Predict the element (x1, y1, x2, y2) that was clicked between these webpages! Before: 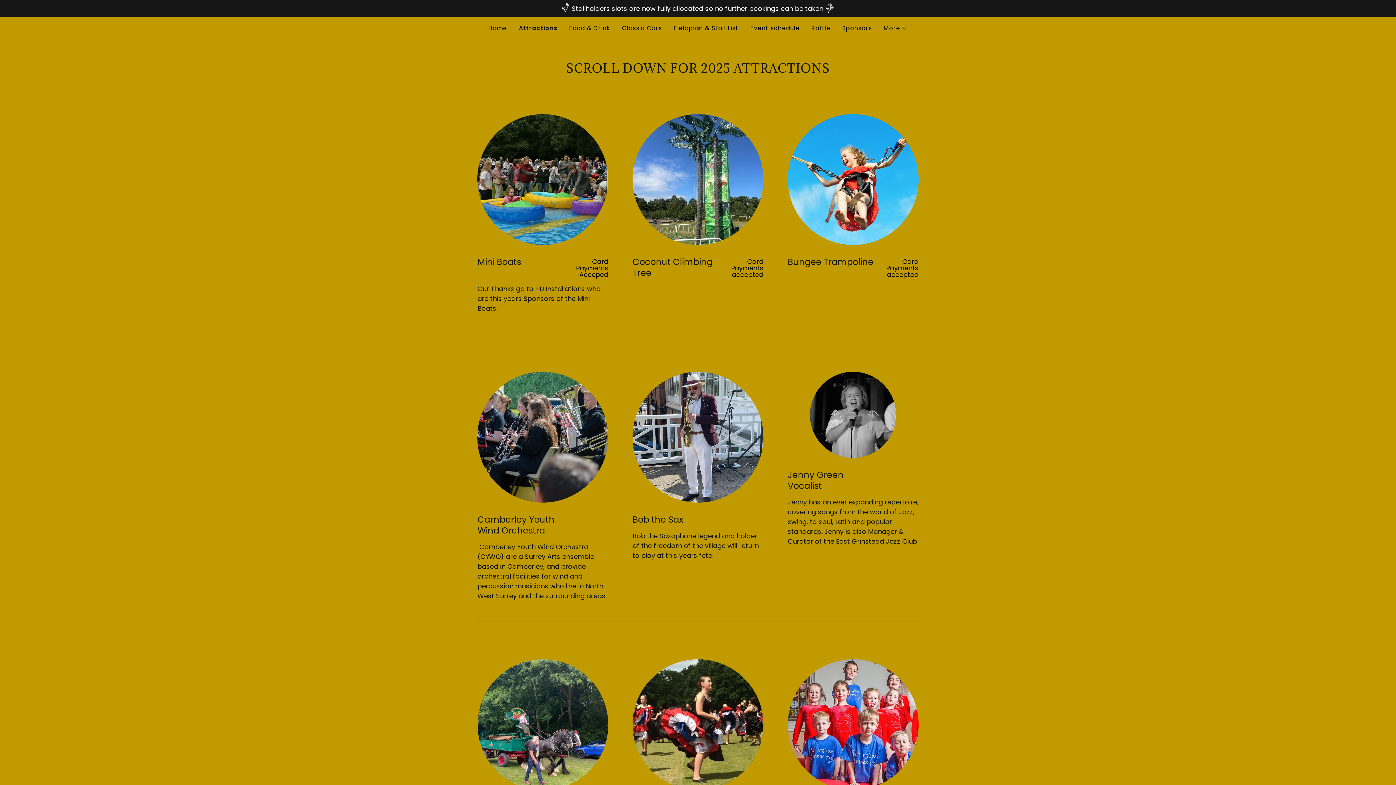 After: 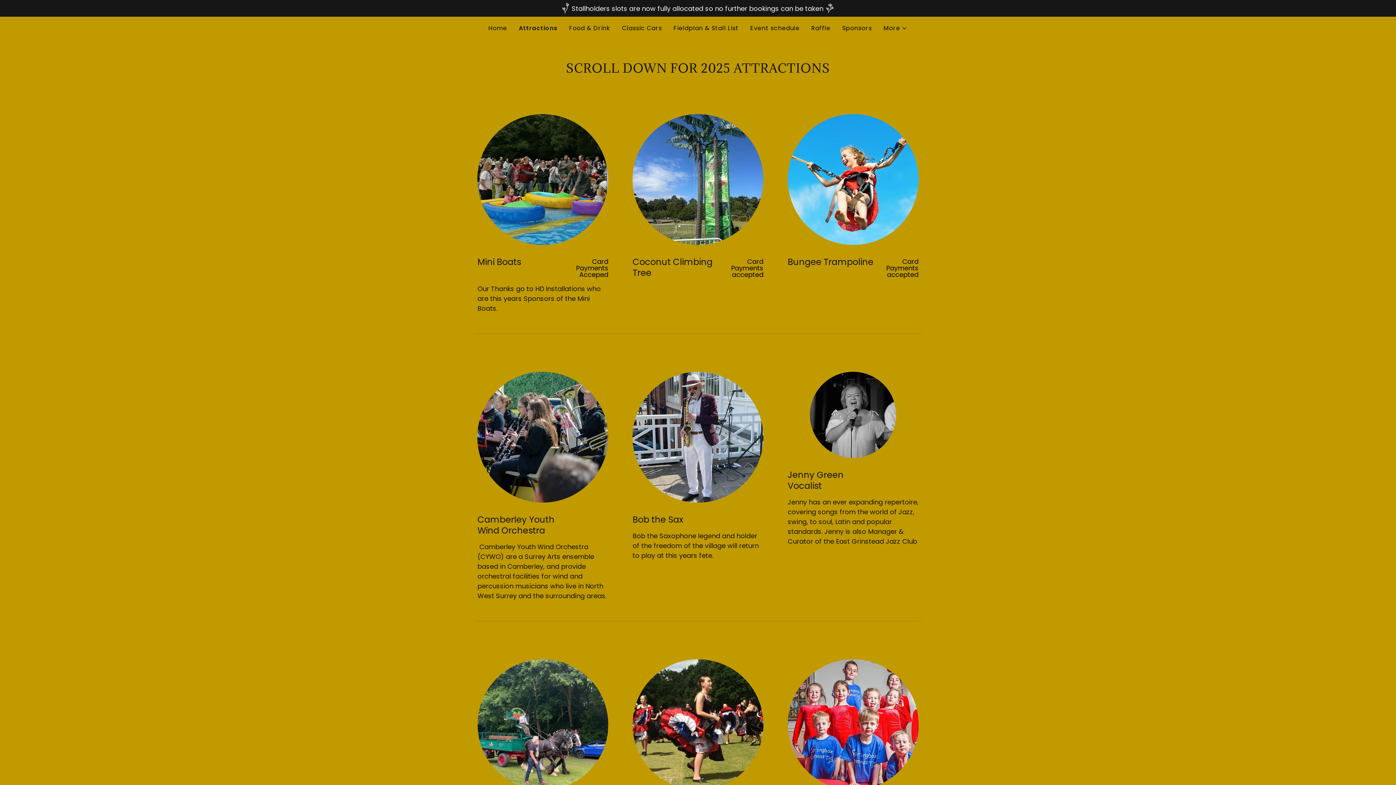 Action: label: Attractions bbox: (518, 24, 557, 32)